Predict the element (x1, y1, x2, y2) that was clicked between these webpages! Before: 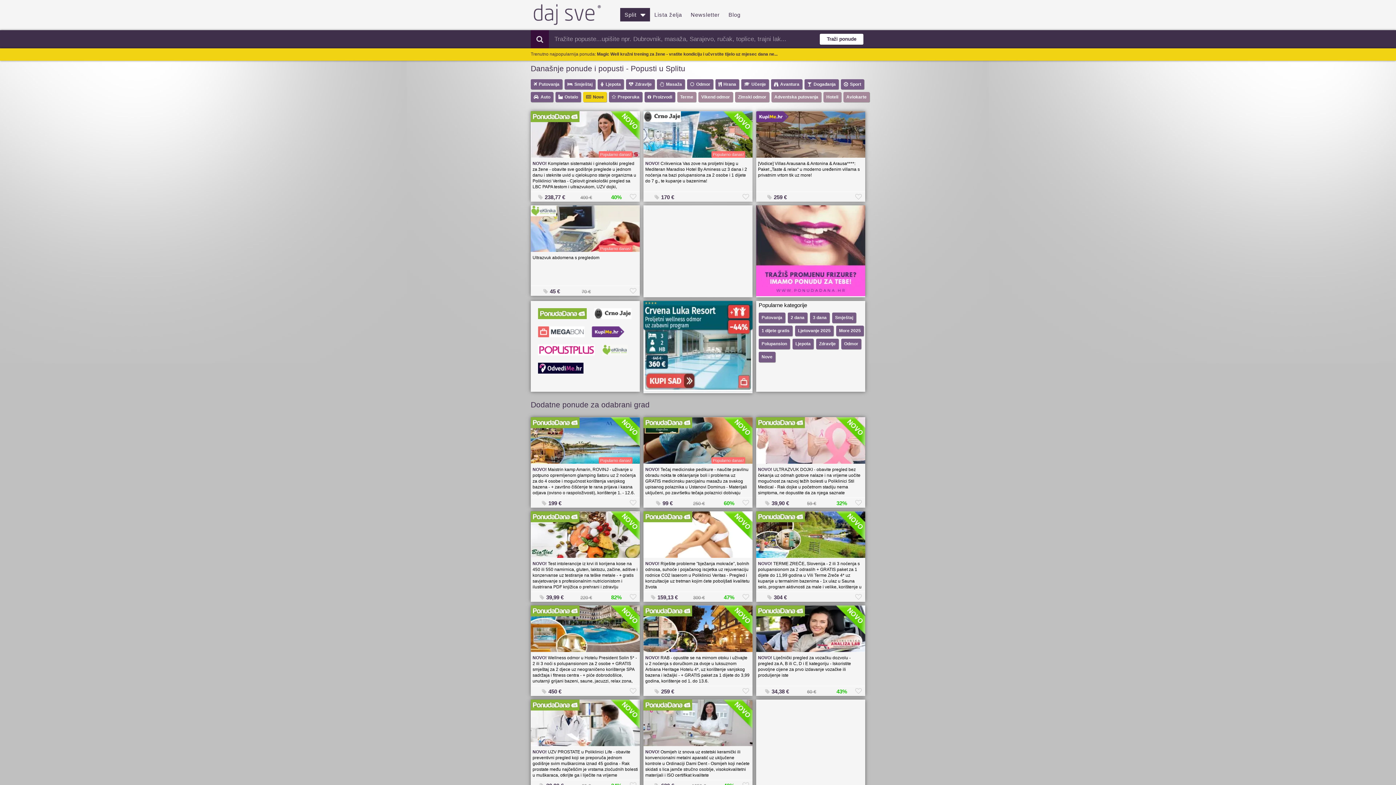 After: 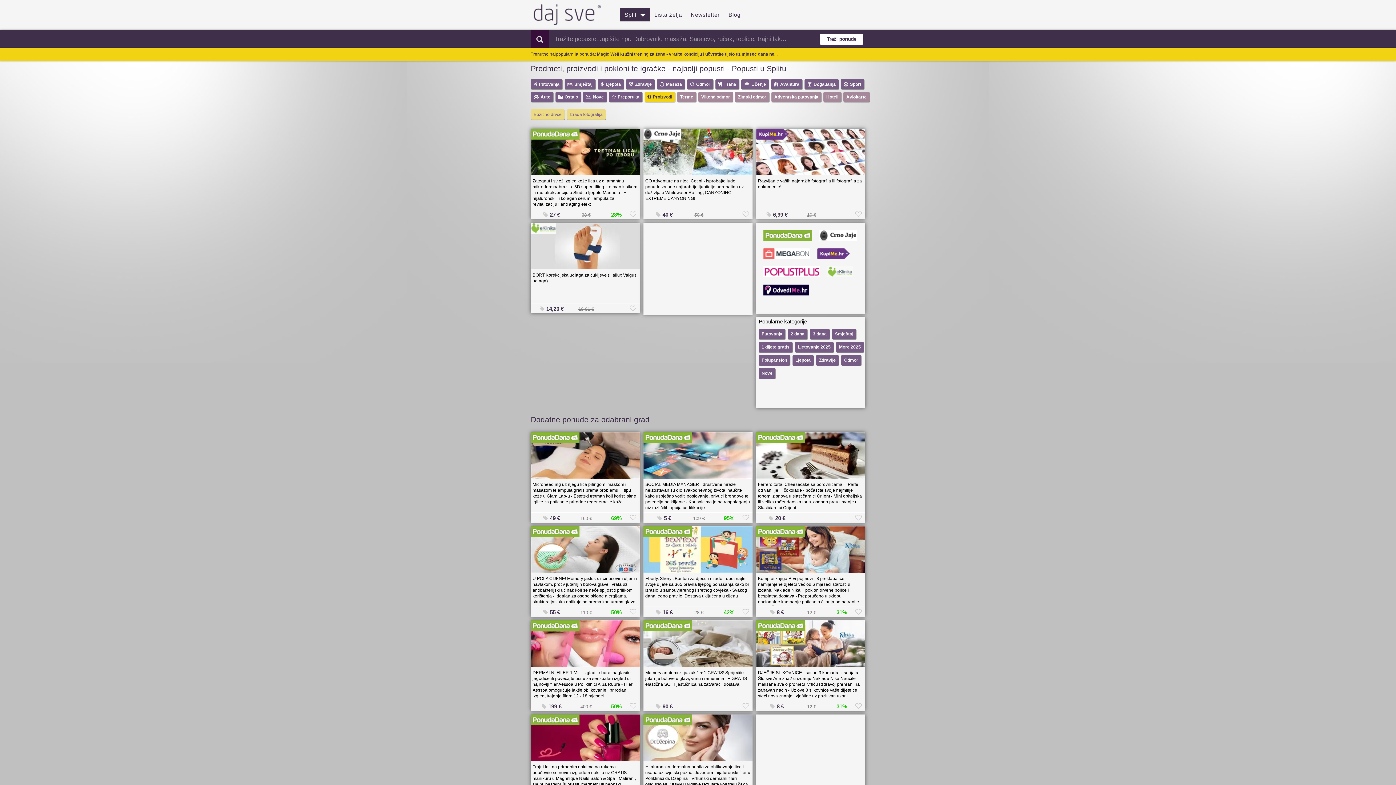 Action: label: Proizvodi bbox: (644, 92, 675, 102)